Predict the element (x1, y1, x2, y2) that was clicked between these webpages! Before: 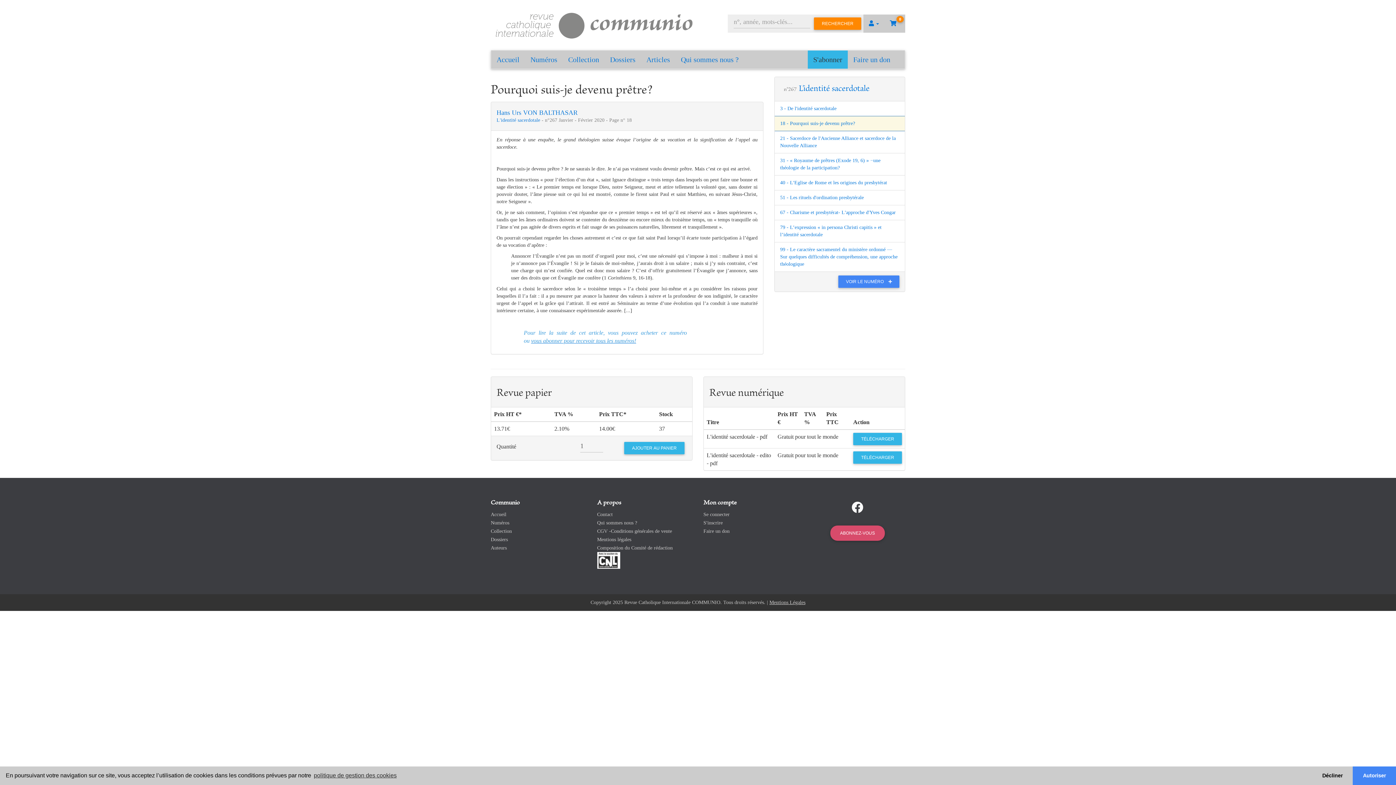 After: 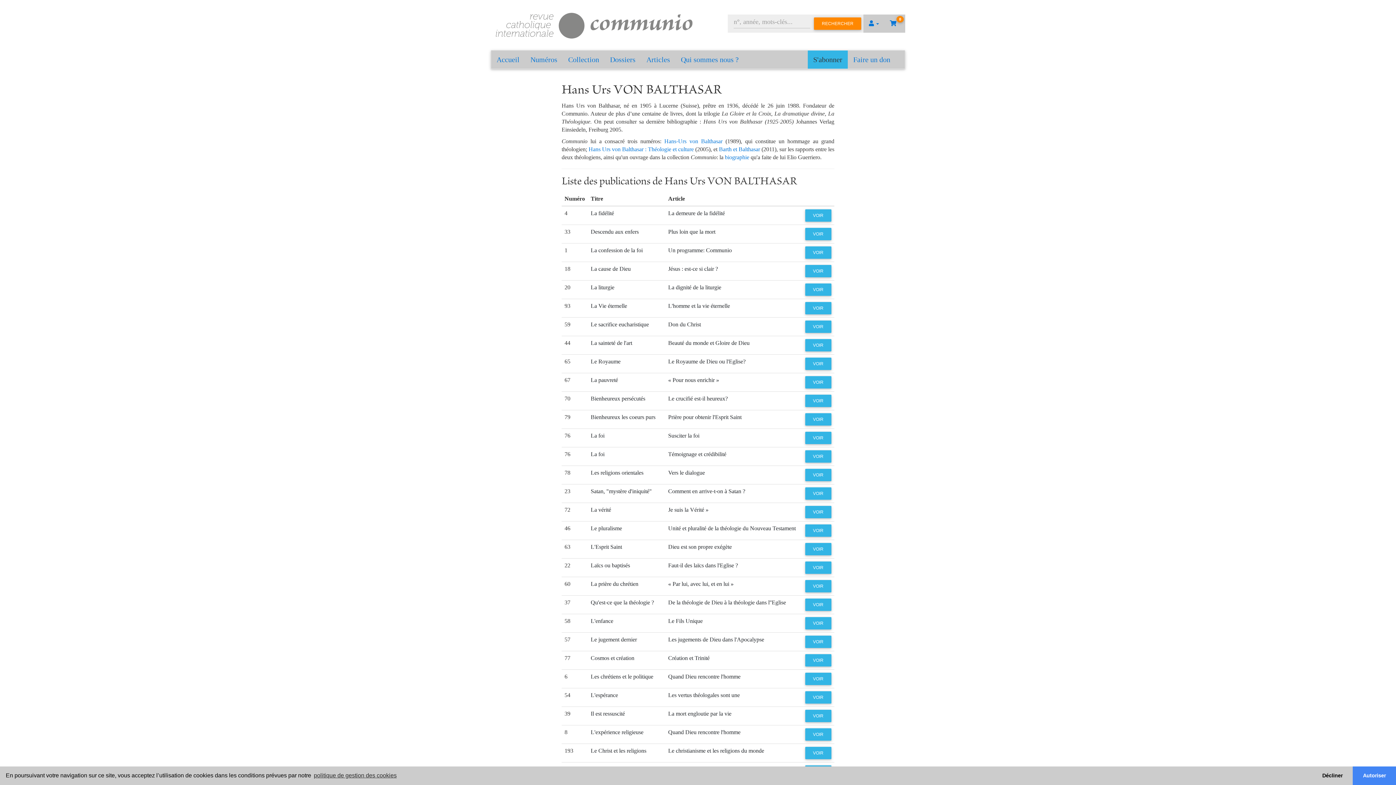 Action: bbox: (496, 109, 577, 116) label: Hans Urs VON BALTHASAR